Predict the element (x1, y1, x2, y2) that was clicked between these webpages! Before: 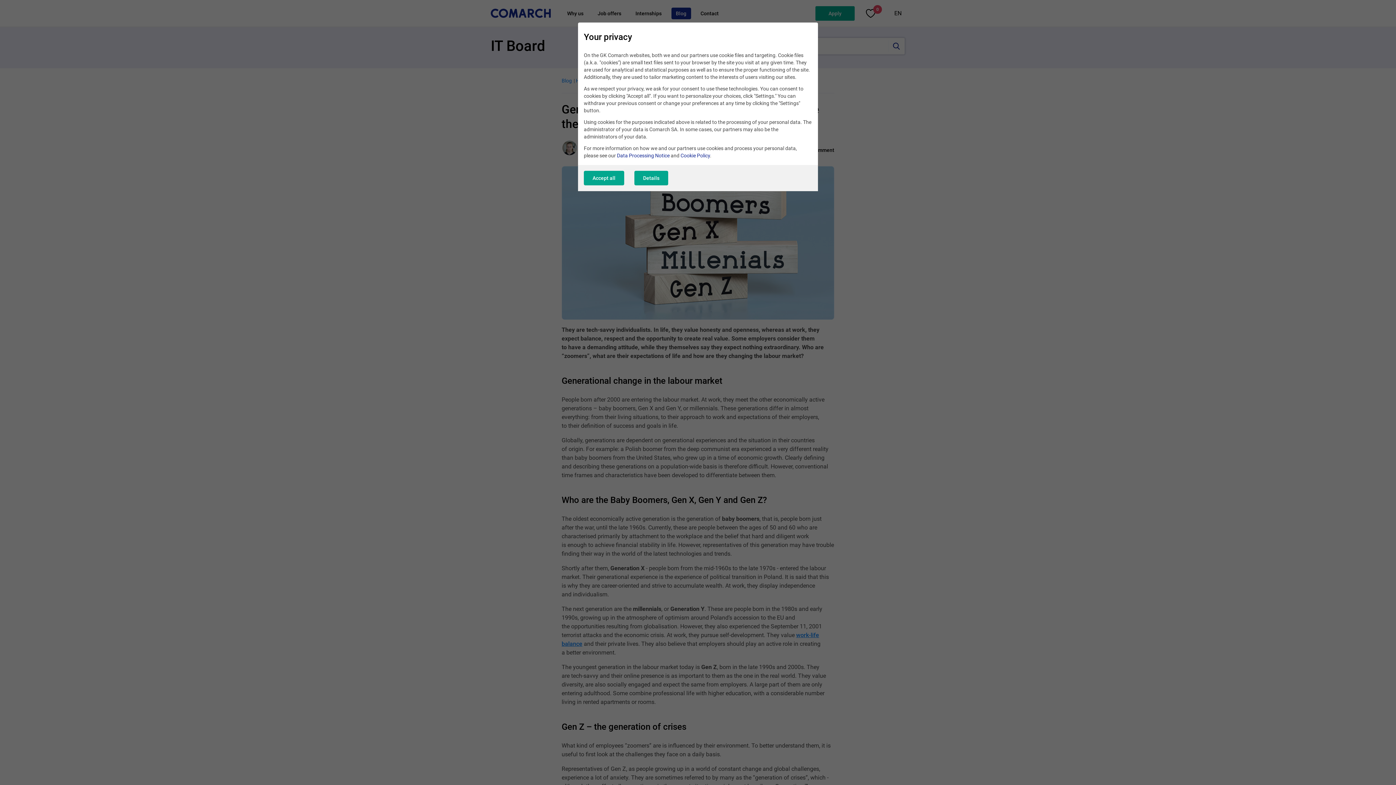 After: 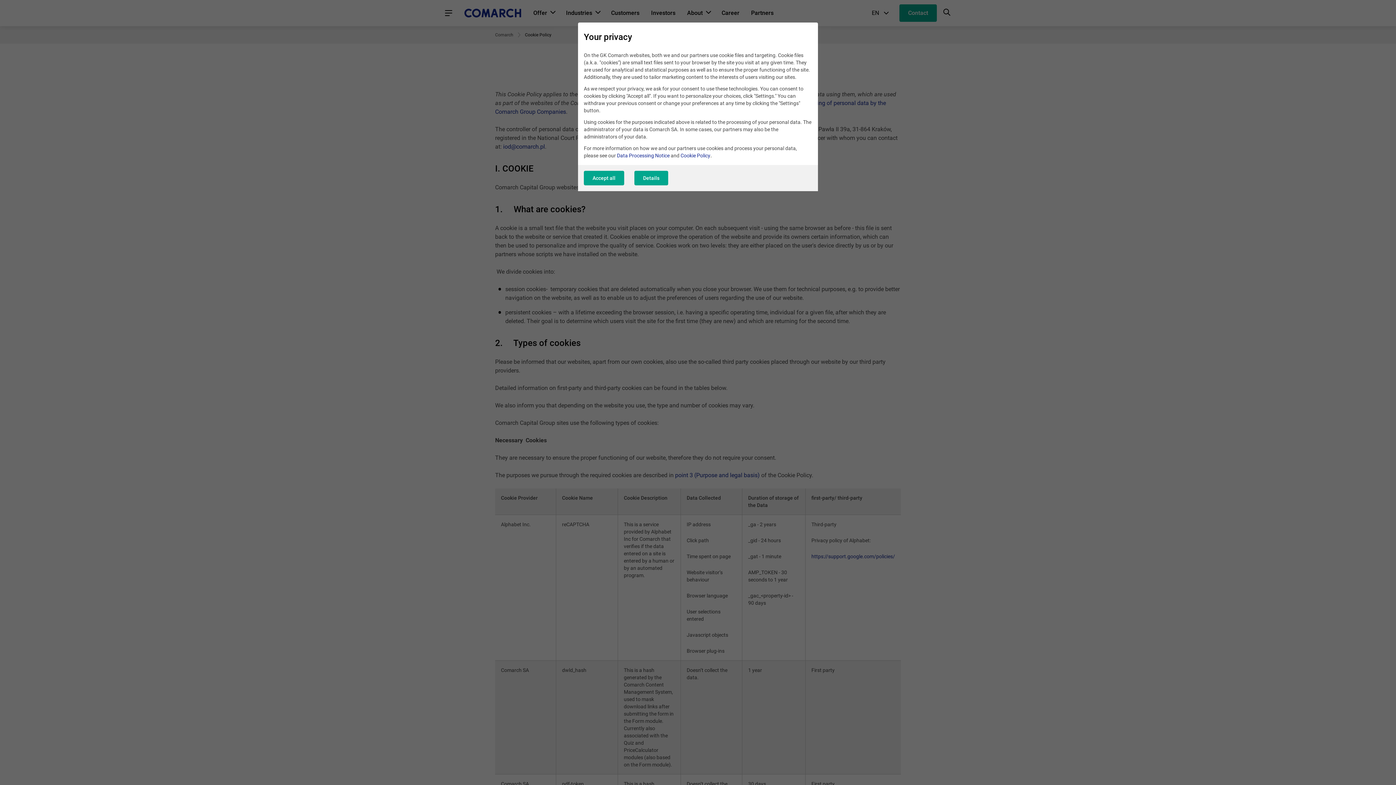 Action: bbox: (680, 152, 710, 158) label: Cookie Policy